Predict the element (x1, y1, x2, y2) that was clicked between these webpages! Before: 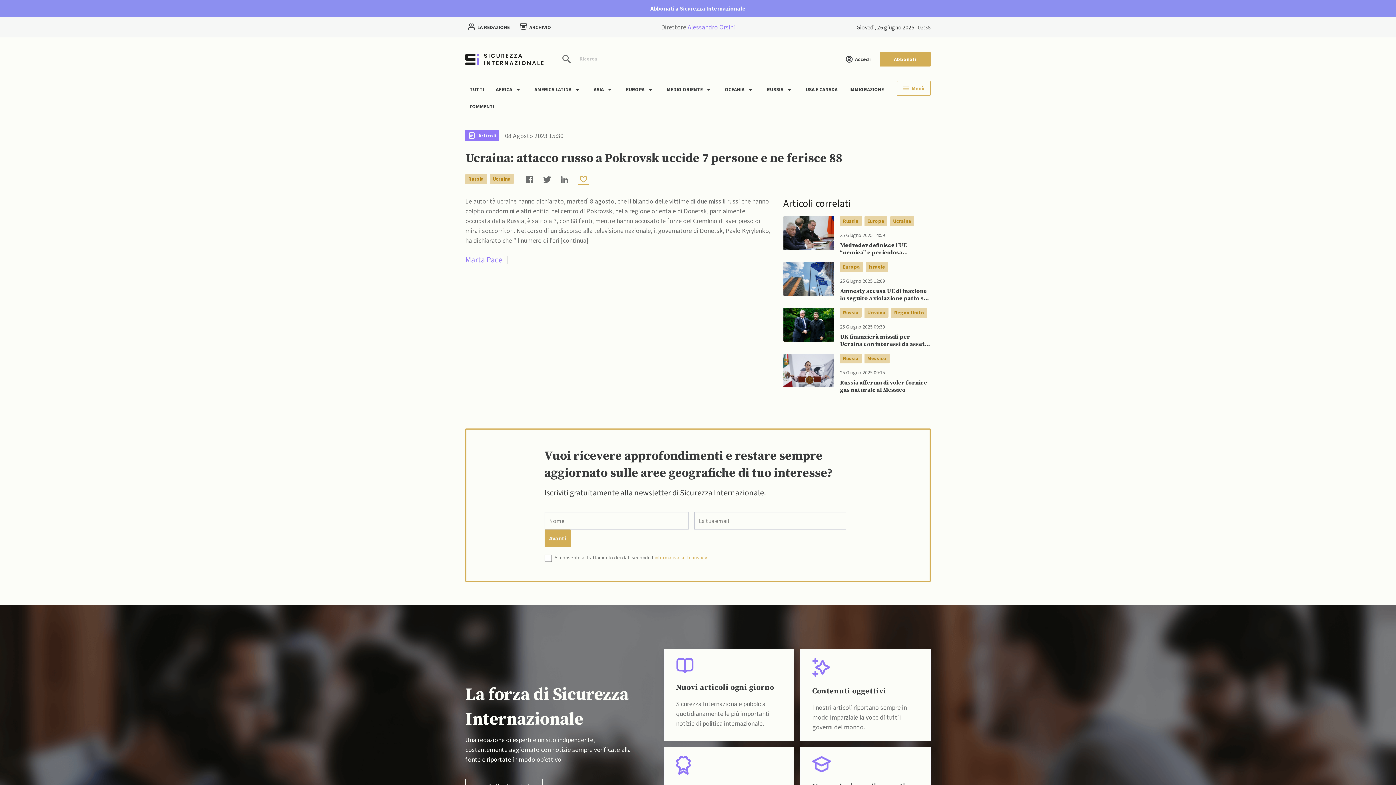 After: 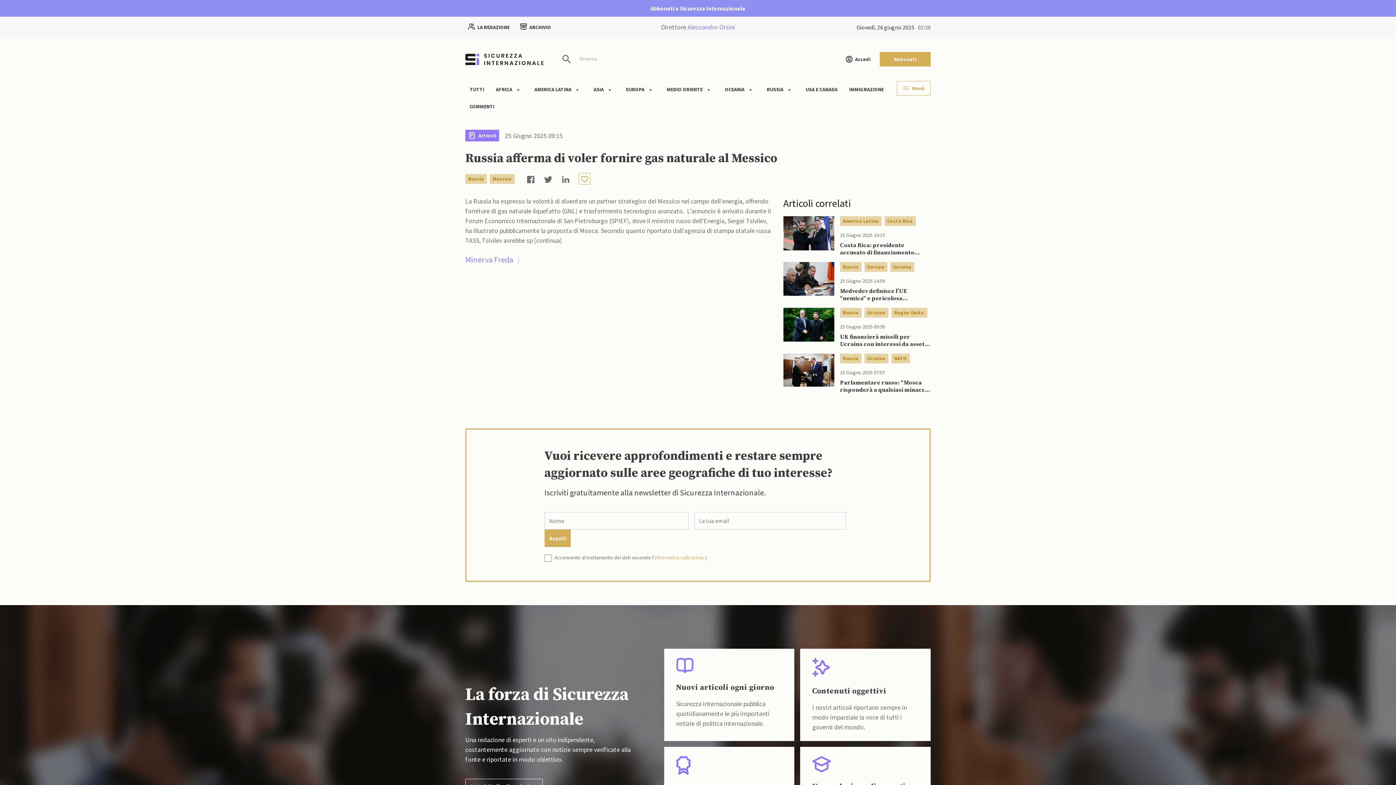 Action: label: Russia afferma di voler fornire gas naturale al Messico bbox: (840, 379, 930, 393)